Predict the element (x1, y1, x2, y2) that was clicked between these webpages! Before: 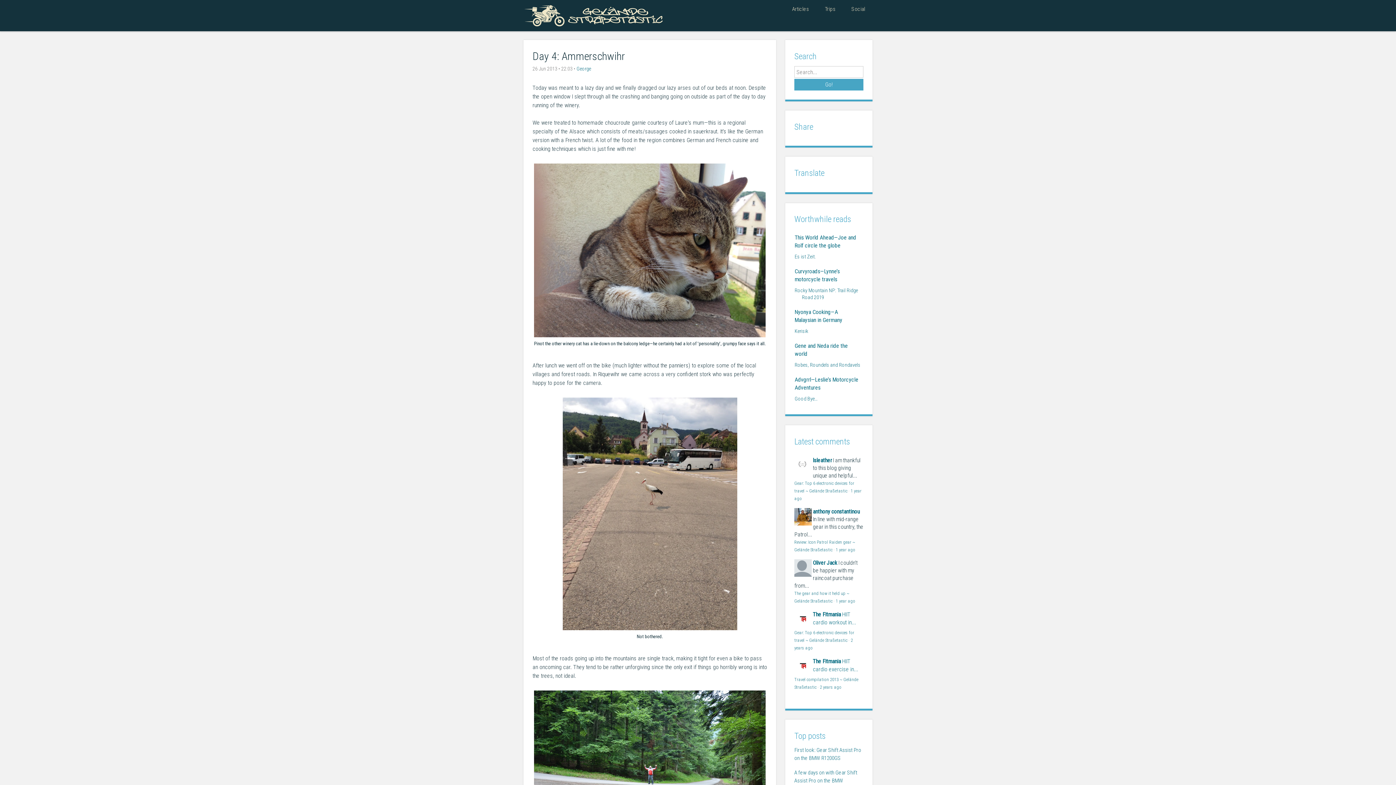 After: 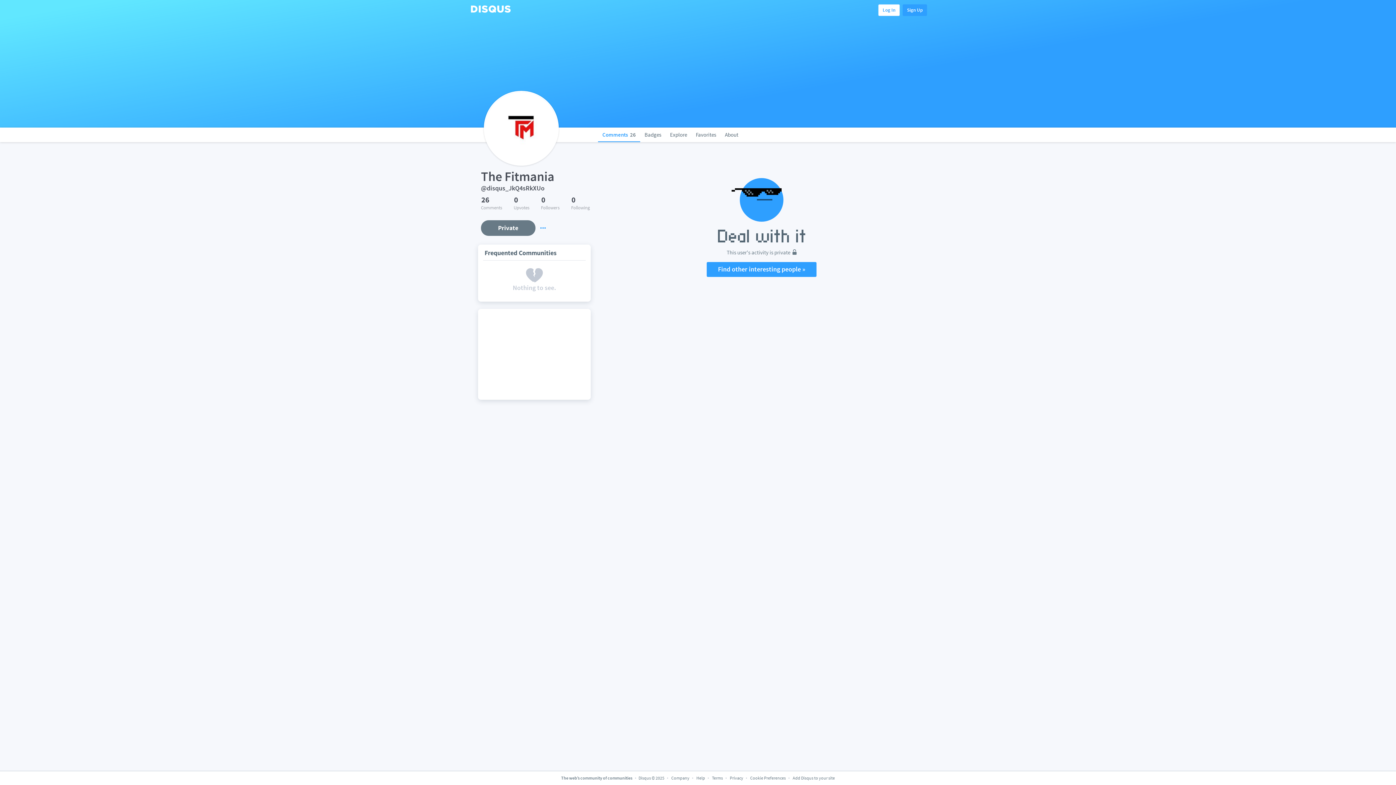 Action: bbox: (813, 611, 841, 618) label: The Fitmania